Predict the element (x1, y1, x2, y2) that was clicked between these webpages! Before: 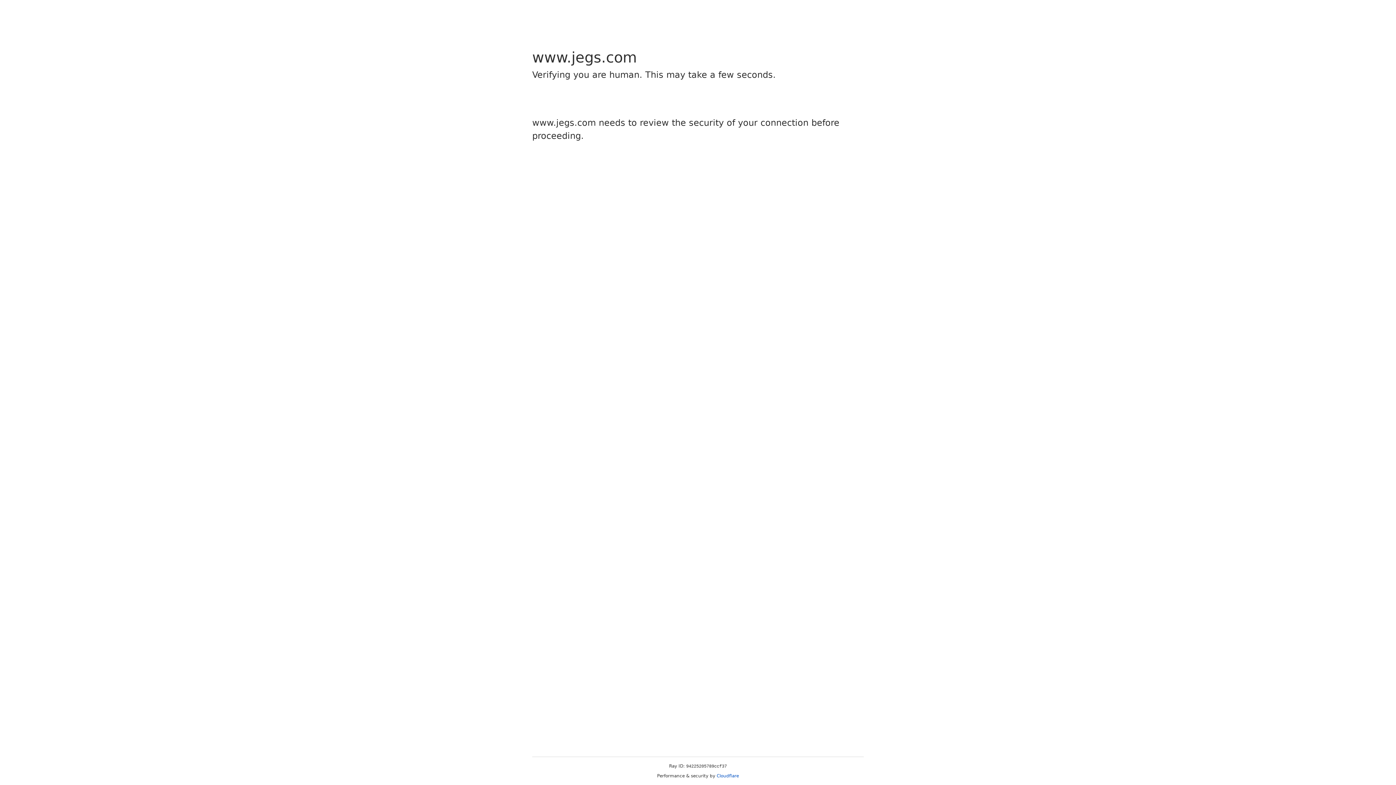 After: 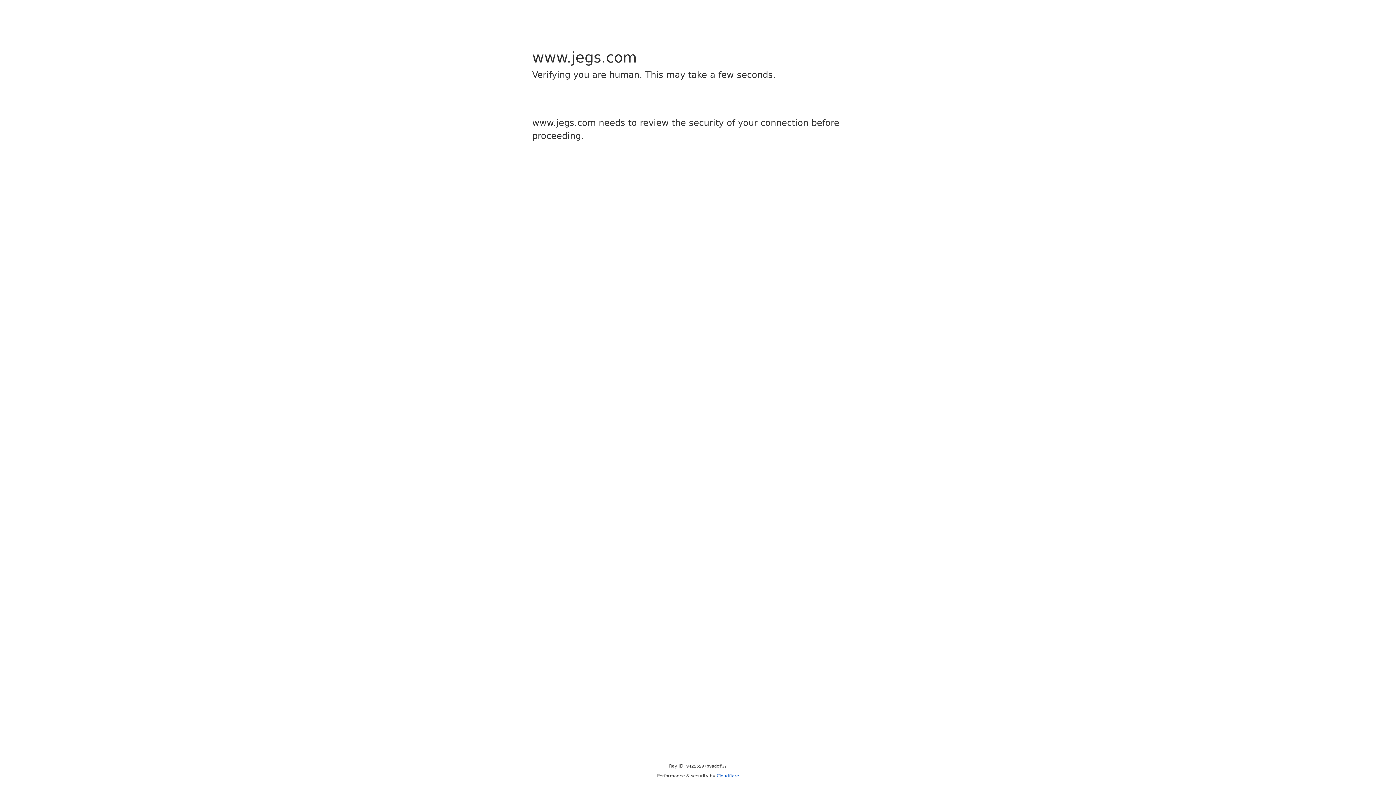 Action: label: Cloudflare bbox: (716, 773, 739, 778)